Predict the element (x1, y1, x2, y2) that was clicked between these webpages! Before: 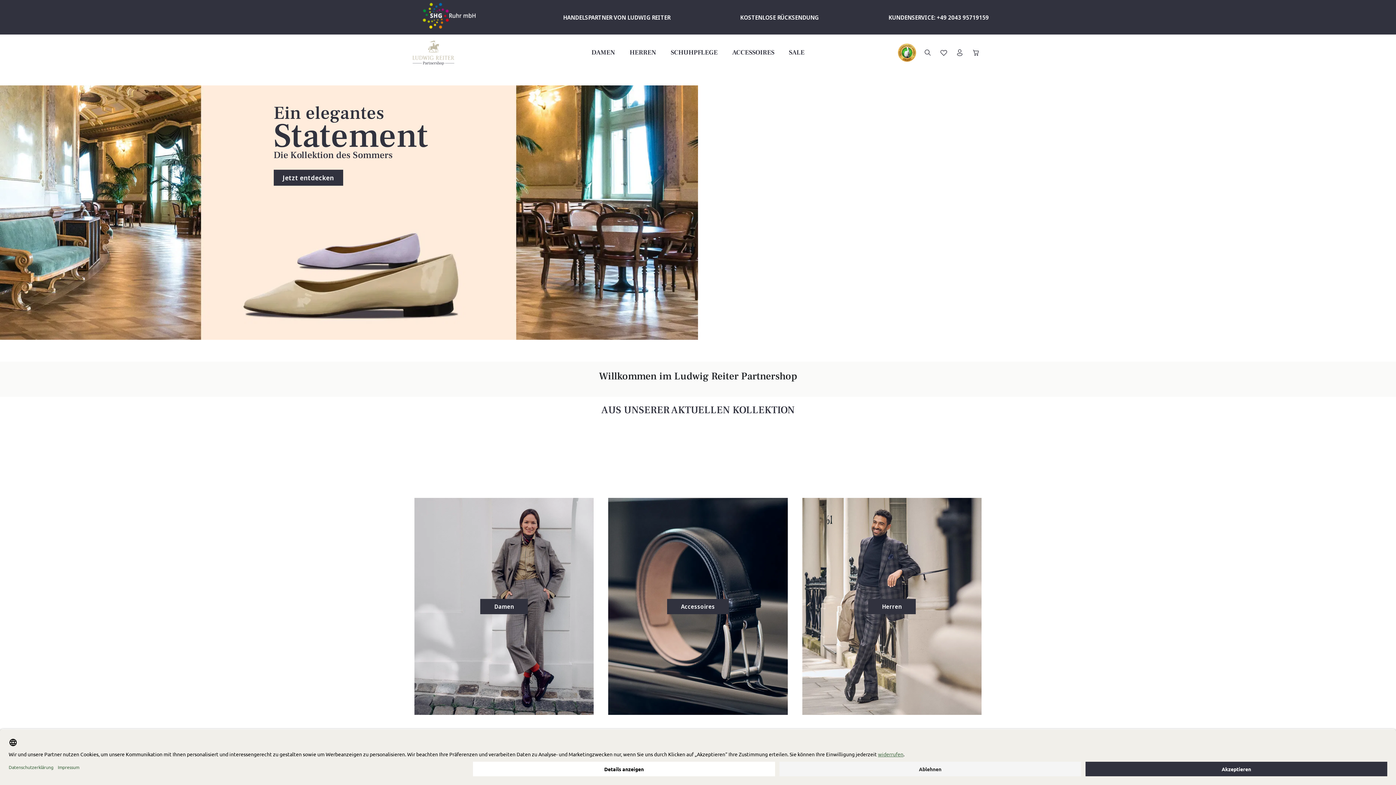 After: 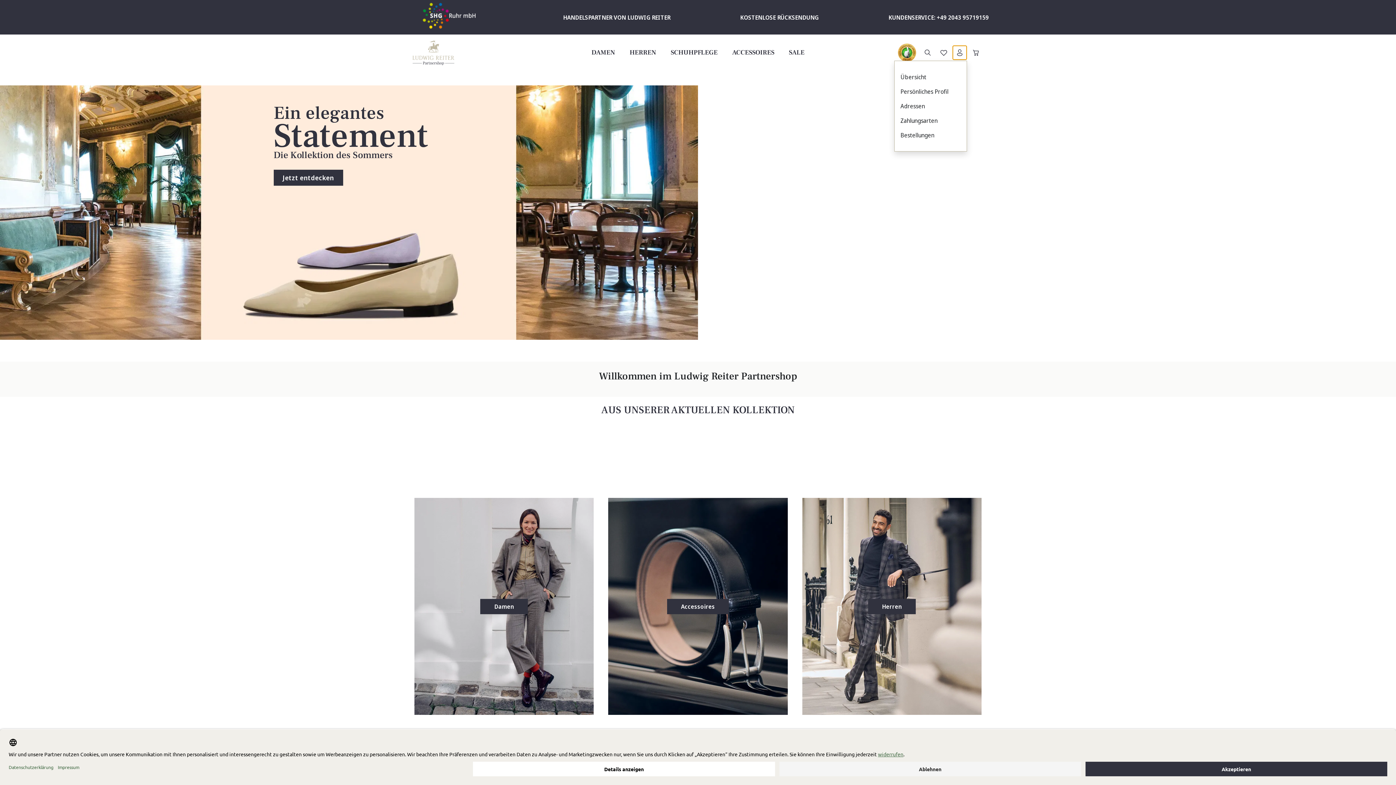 Action: bbox: (952, 45, 967, 60) label: Ihr Konto